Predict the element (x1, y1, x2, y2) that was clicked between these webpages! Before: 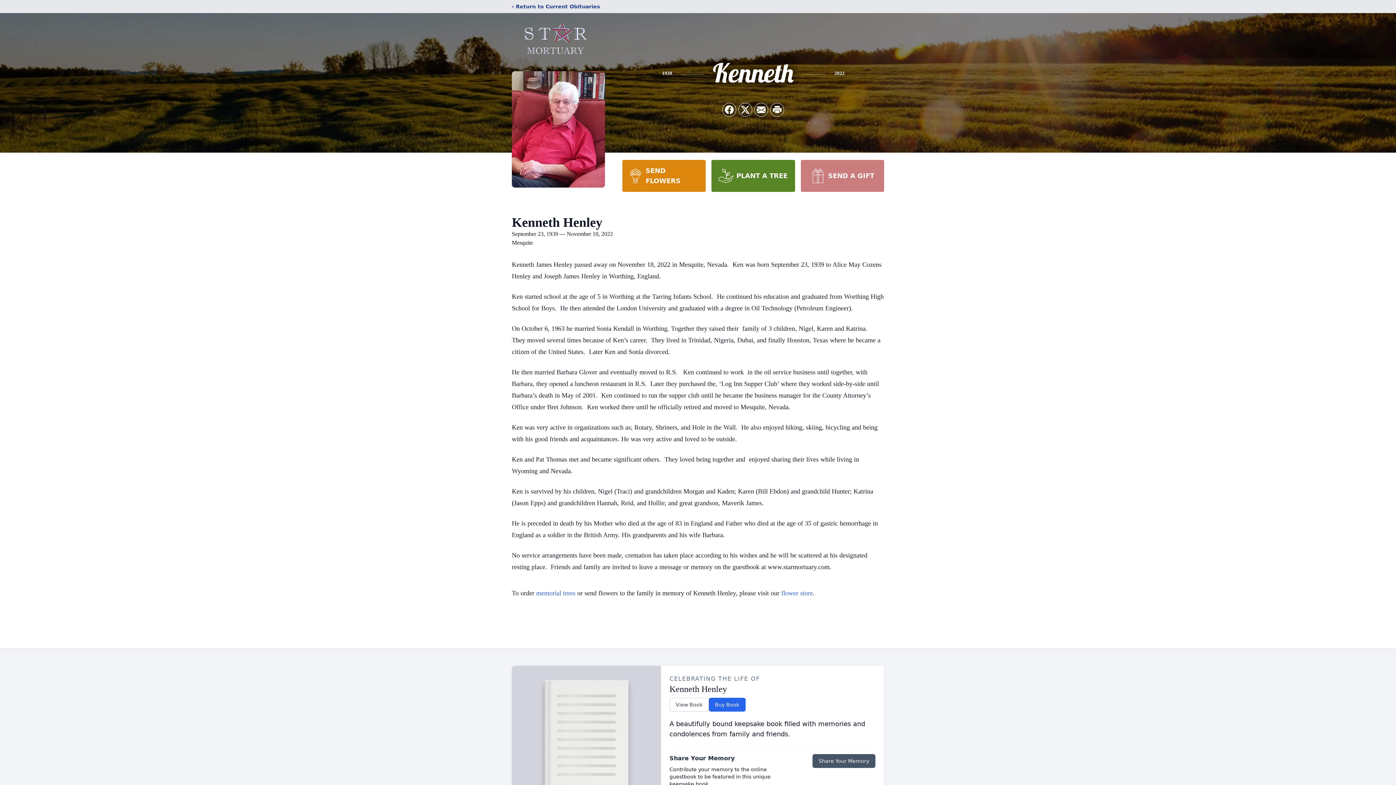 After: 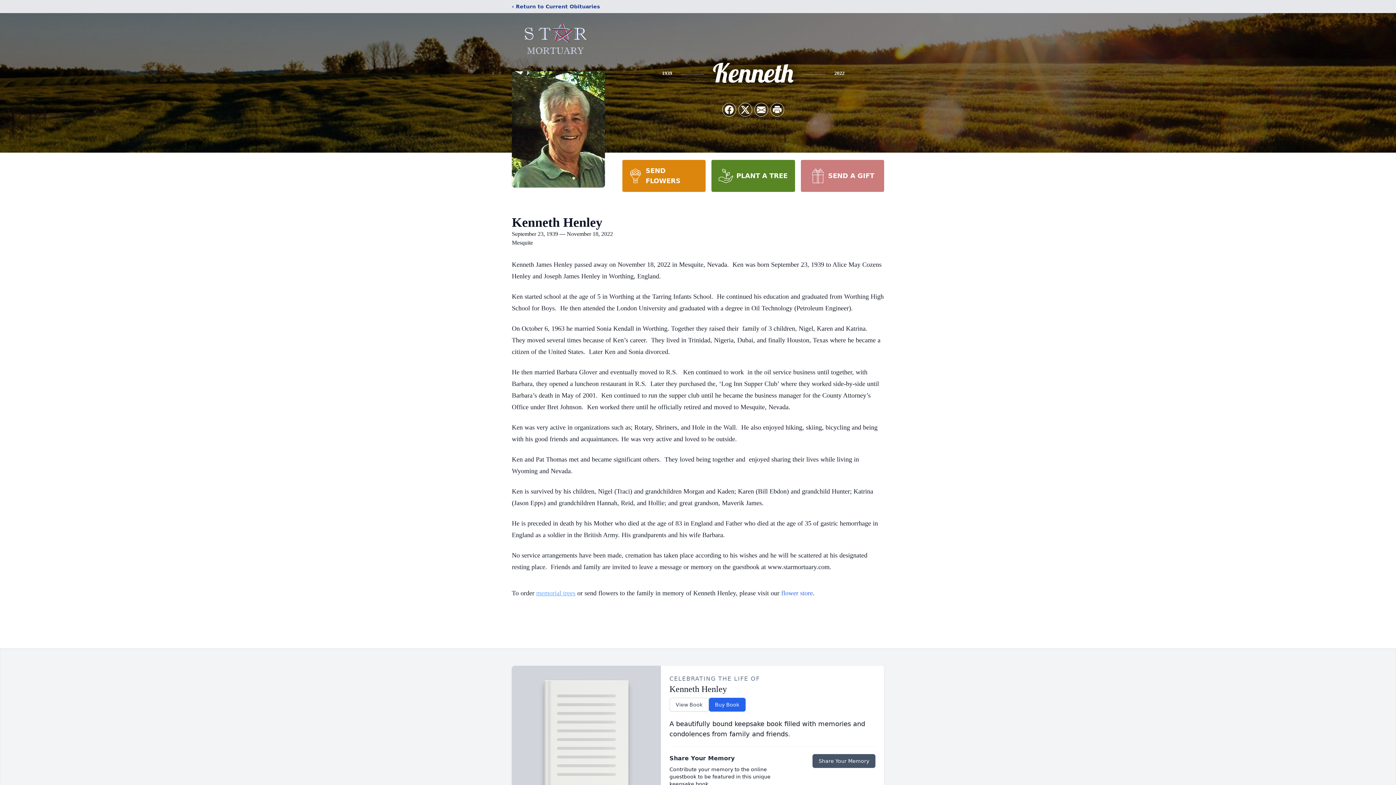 Action: bbox: (536, 589, 575, 597) label: memorial trees